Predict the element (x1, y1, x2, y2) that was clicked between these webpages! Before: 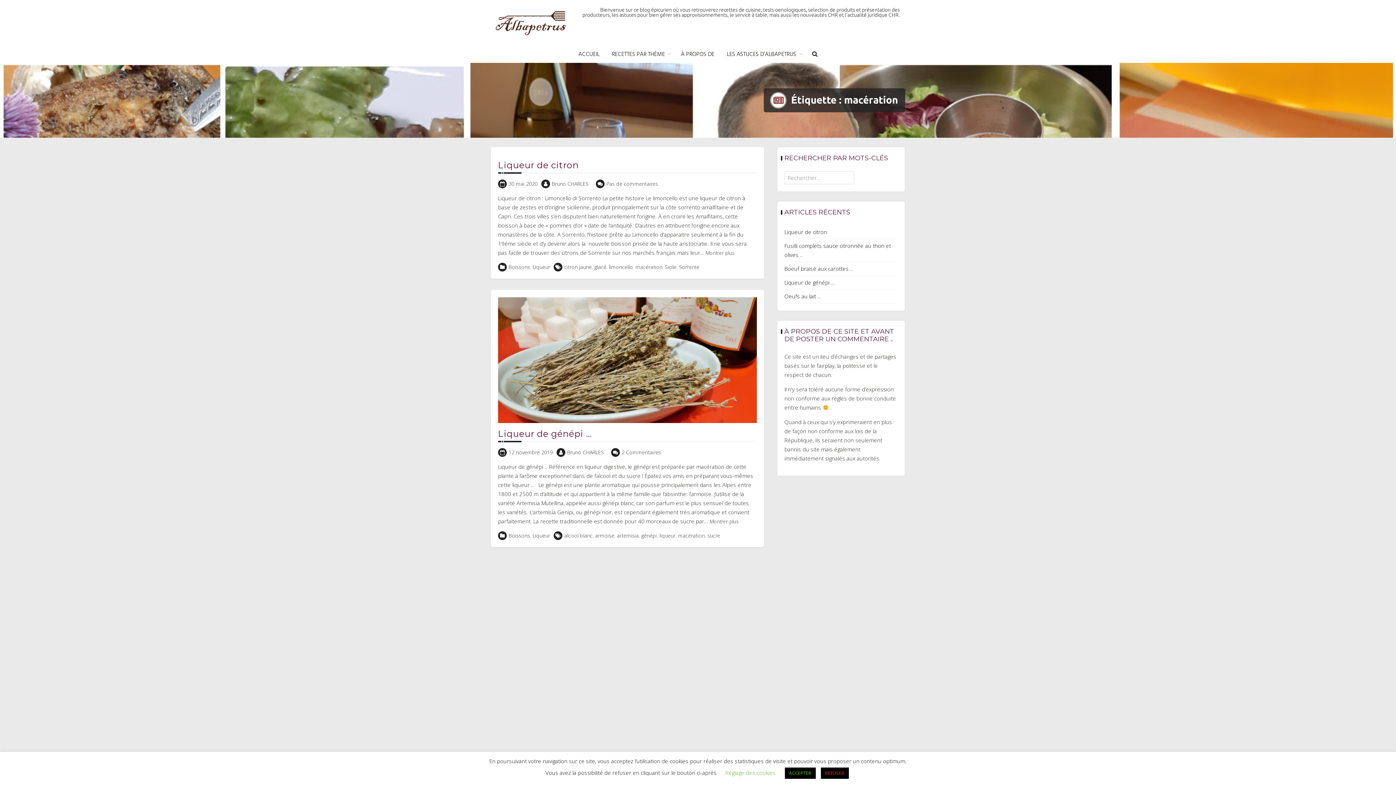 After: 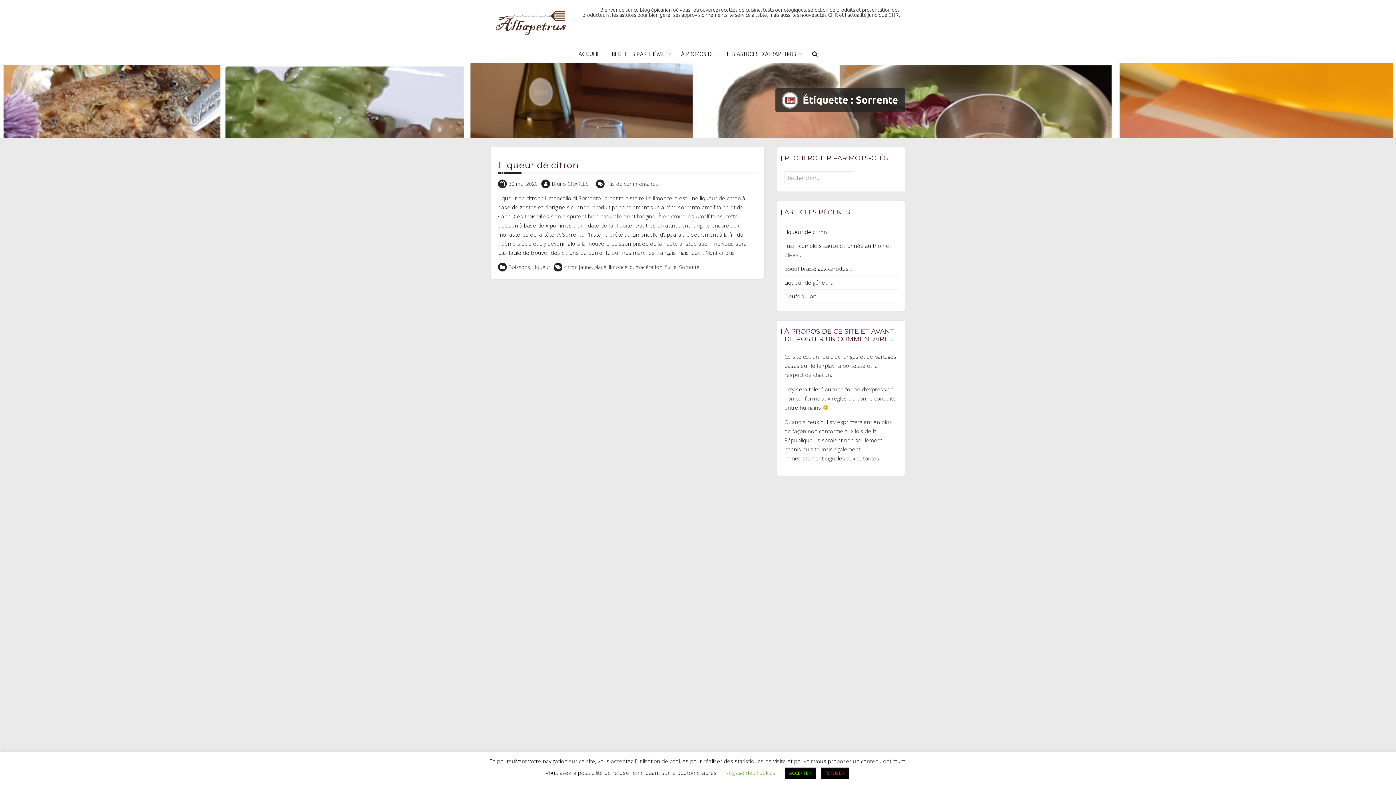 Action: bbox: (679, 263, 699, 270) label: Sorrente